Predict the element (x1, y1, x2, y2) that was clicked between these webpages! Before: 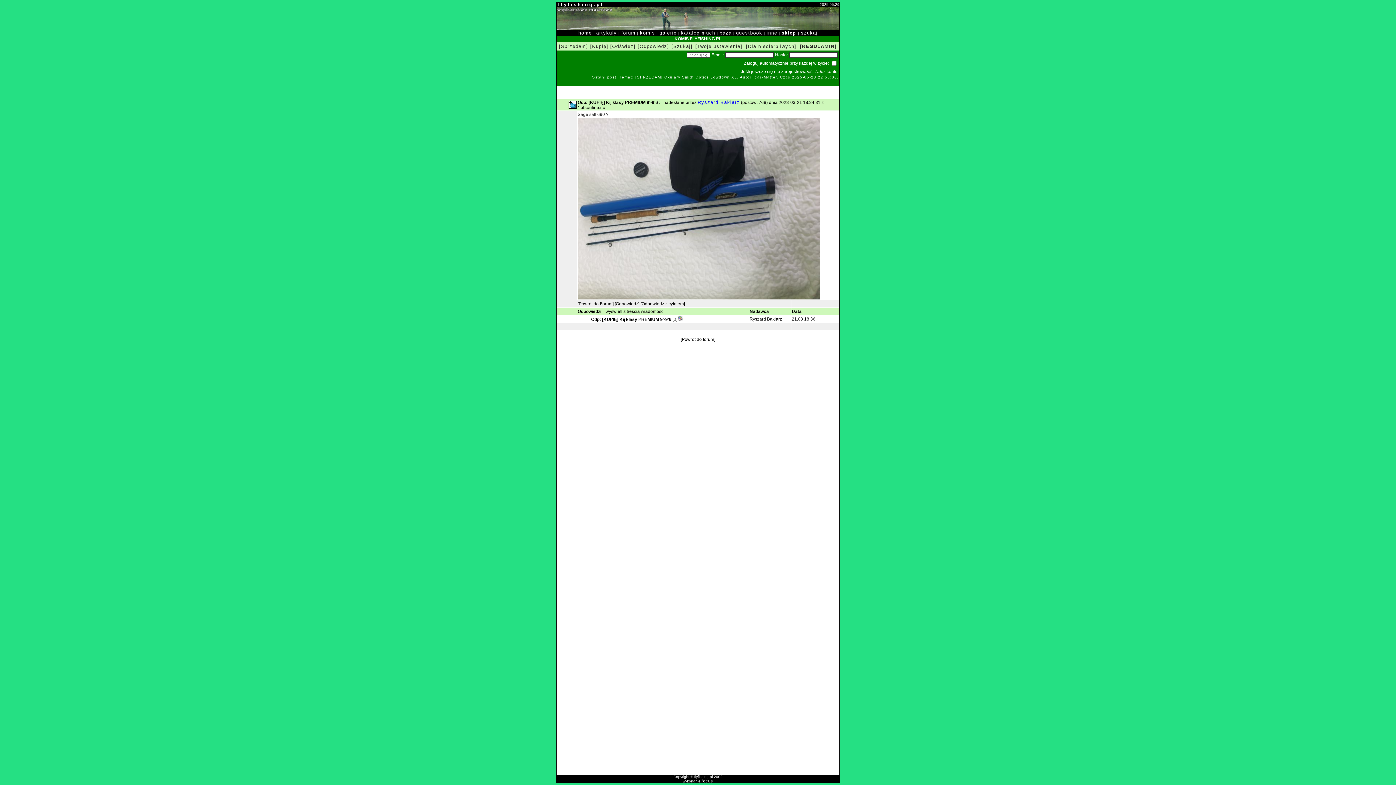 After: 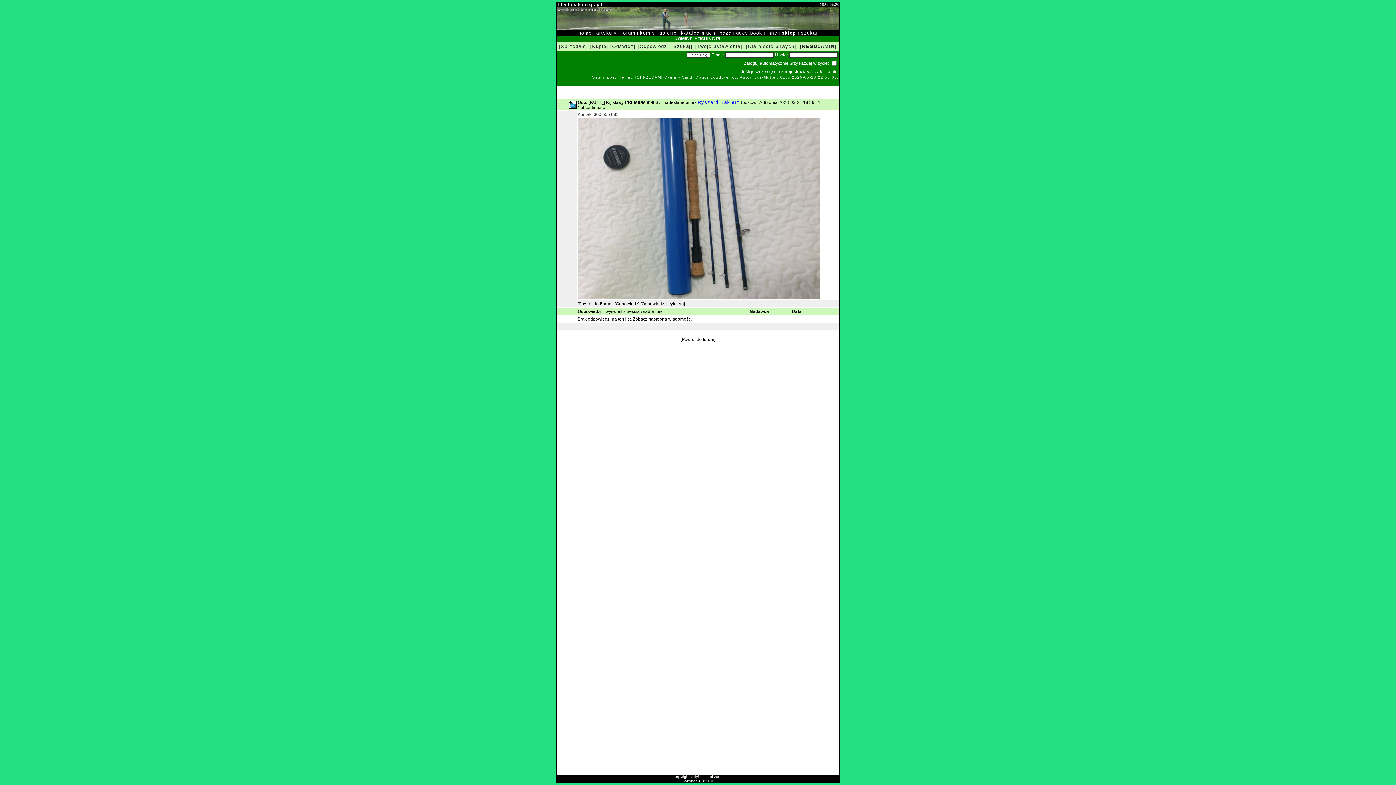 Action: bbox: (591, 317, 671, 322) label: Odp: [KUPIĘ] Kij klasy PREMIUM 9'-9'6